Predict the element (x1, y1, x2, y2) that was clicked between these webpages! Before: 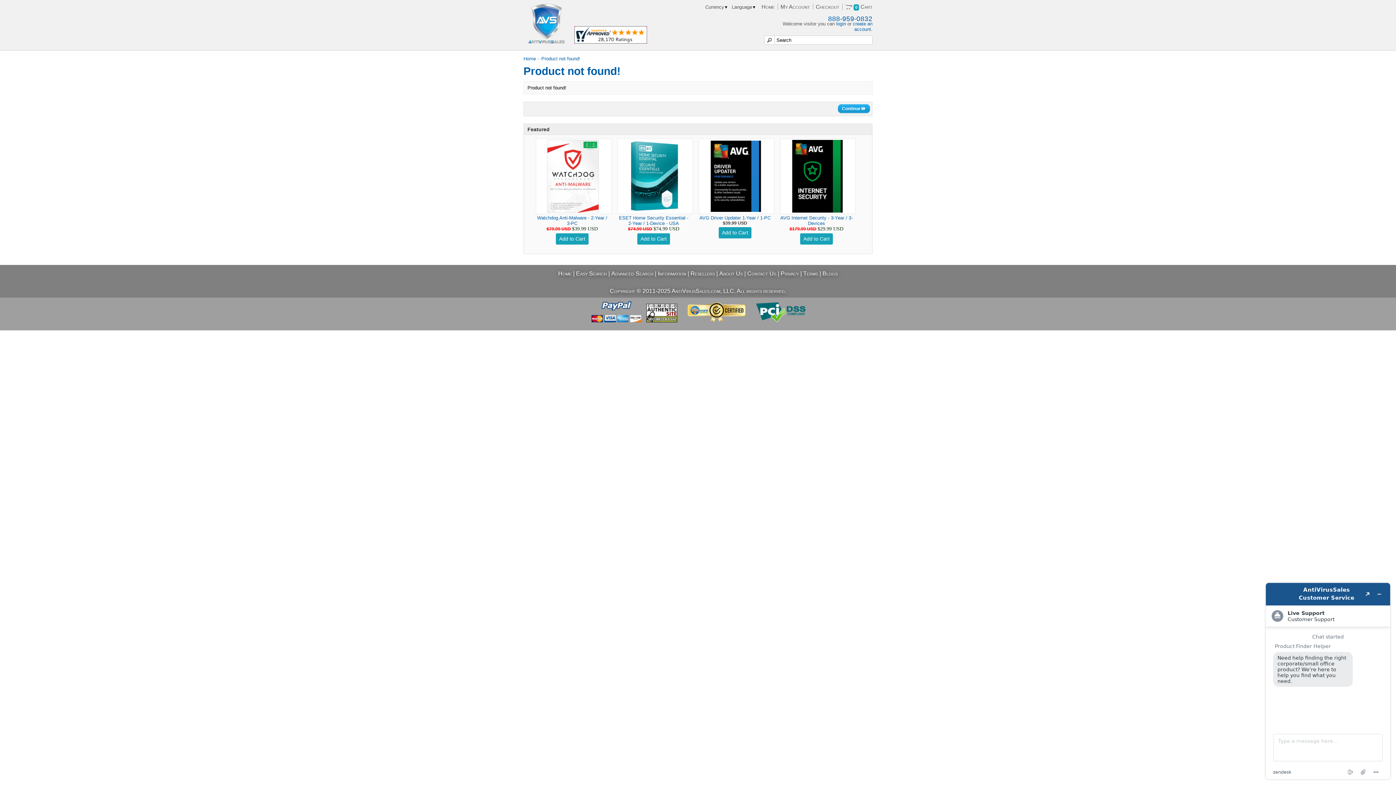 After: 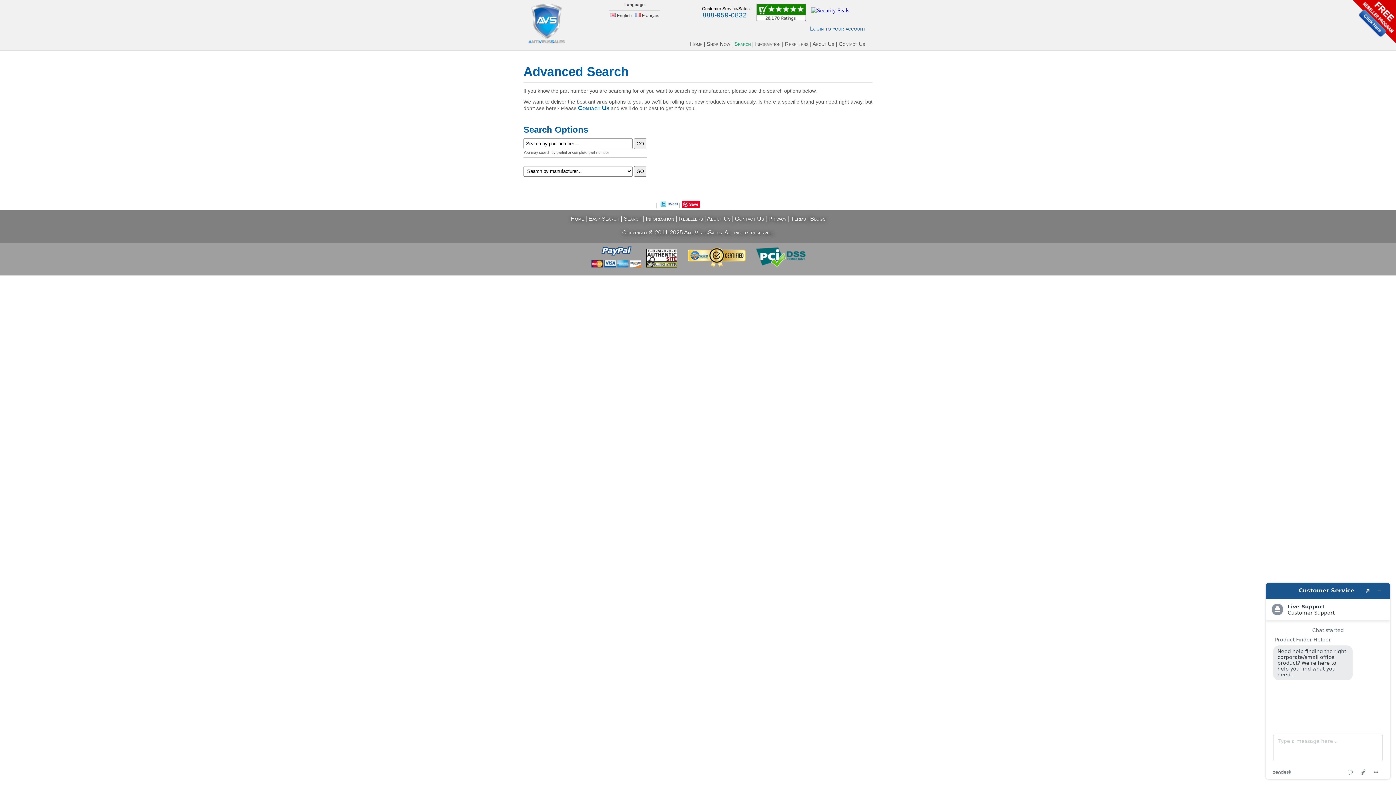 Action: bbox: (611, 270, 653, 276) label: Advanced Search